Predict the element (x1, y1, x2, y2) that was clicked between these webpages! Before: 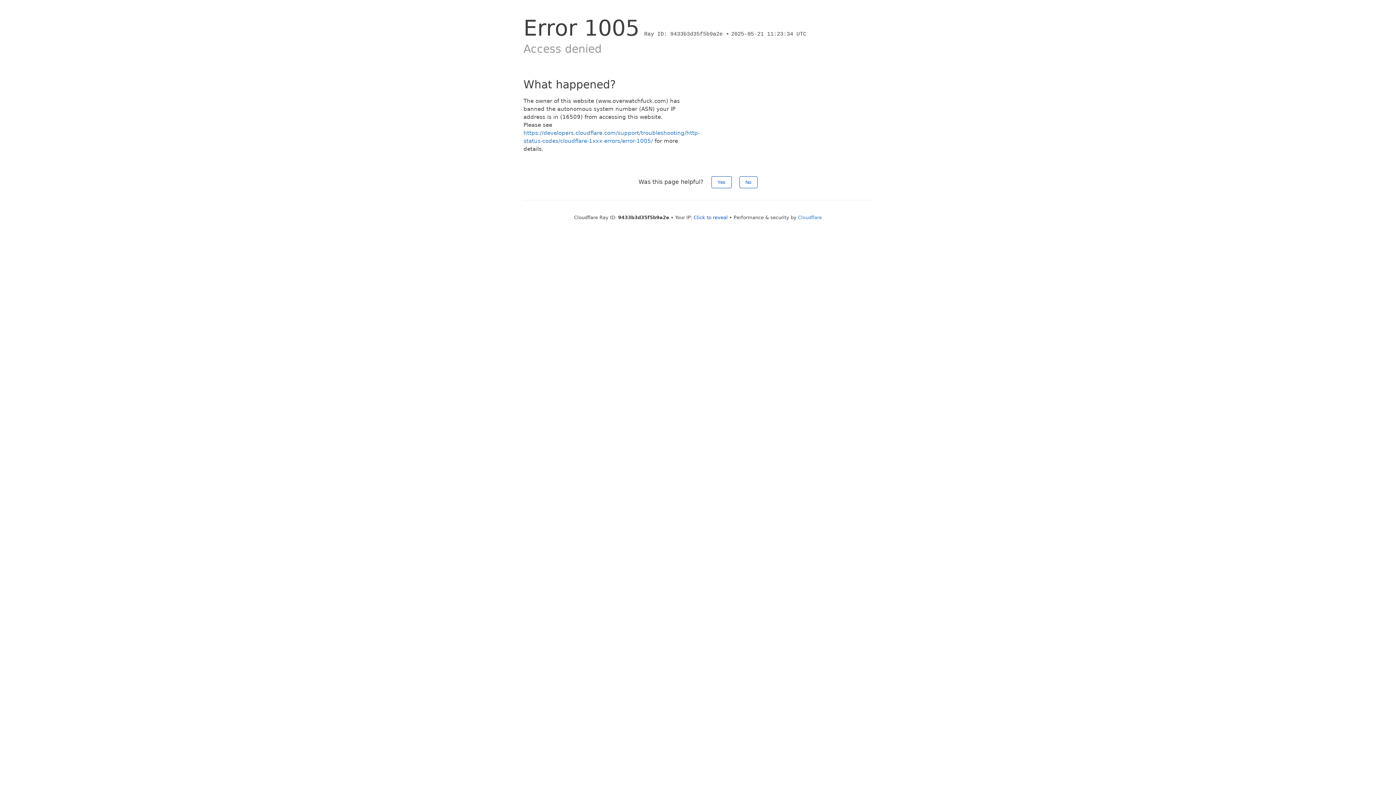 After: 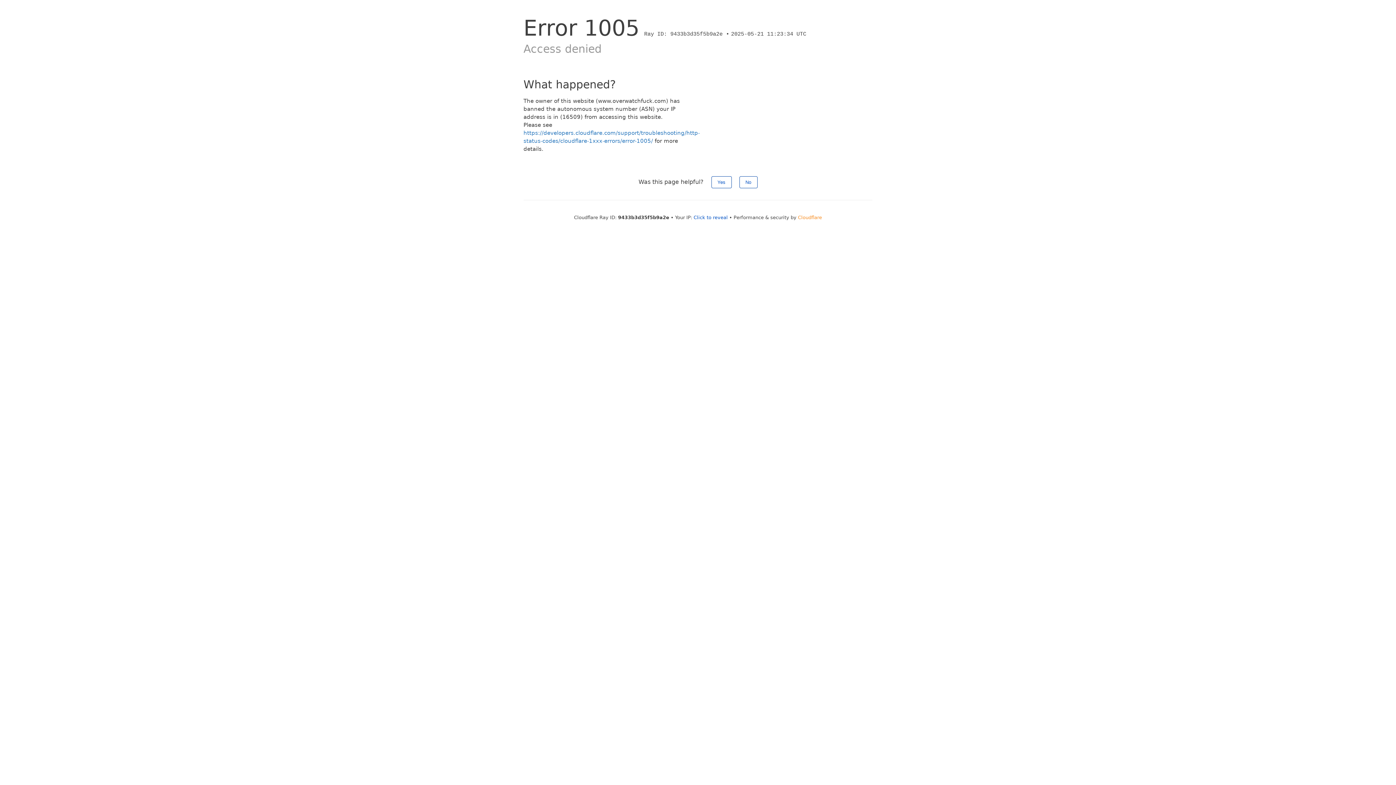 Action: bbox: (798, 214, 822, 220) label: Cloudflare